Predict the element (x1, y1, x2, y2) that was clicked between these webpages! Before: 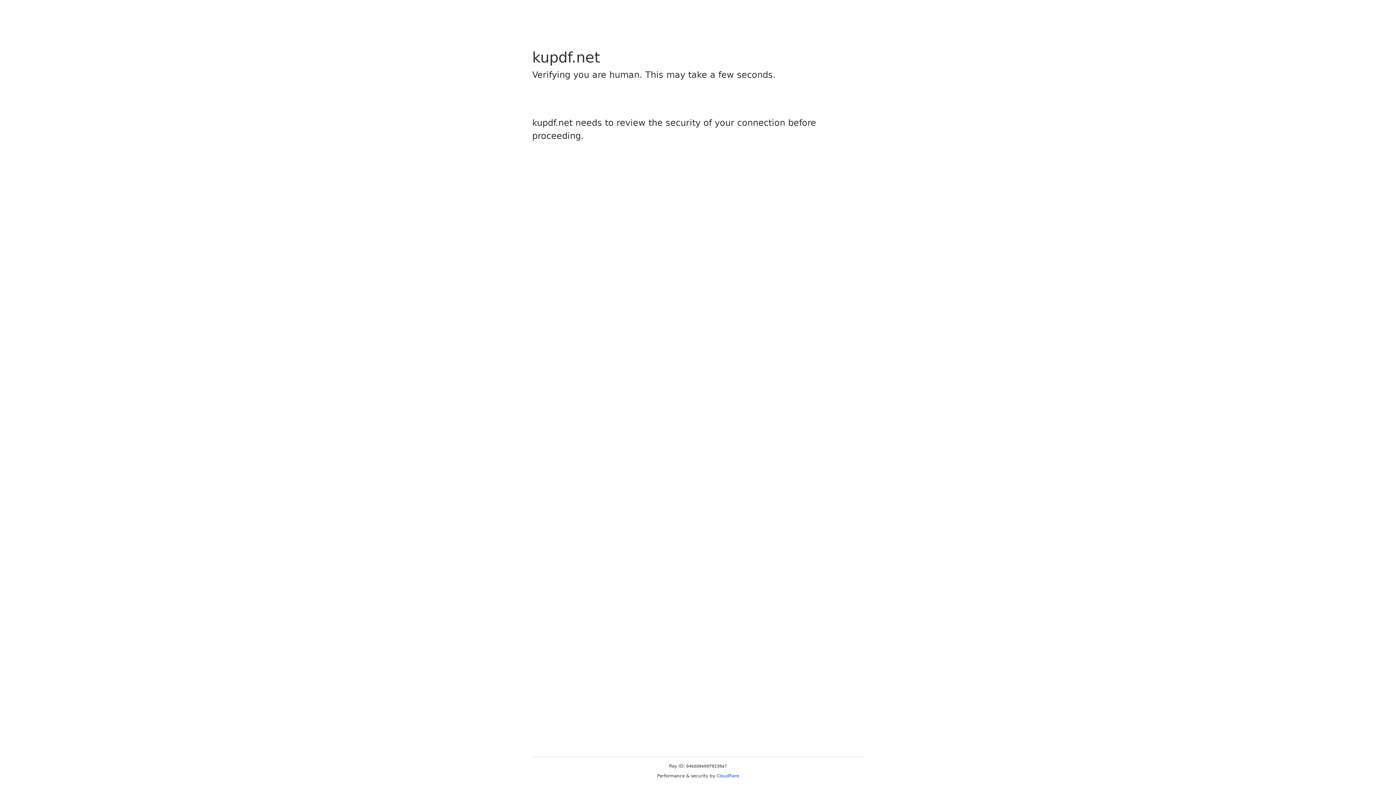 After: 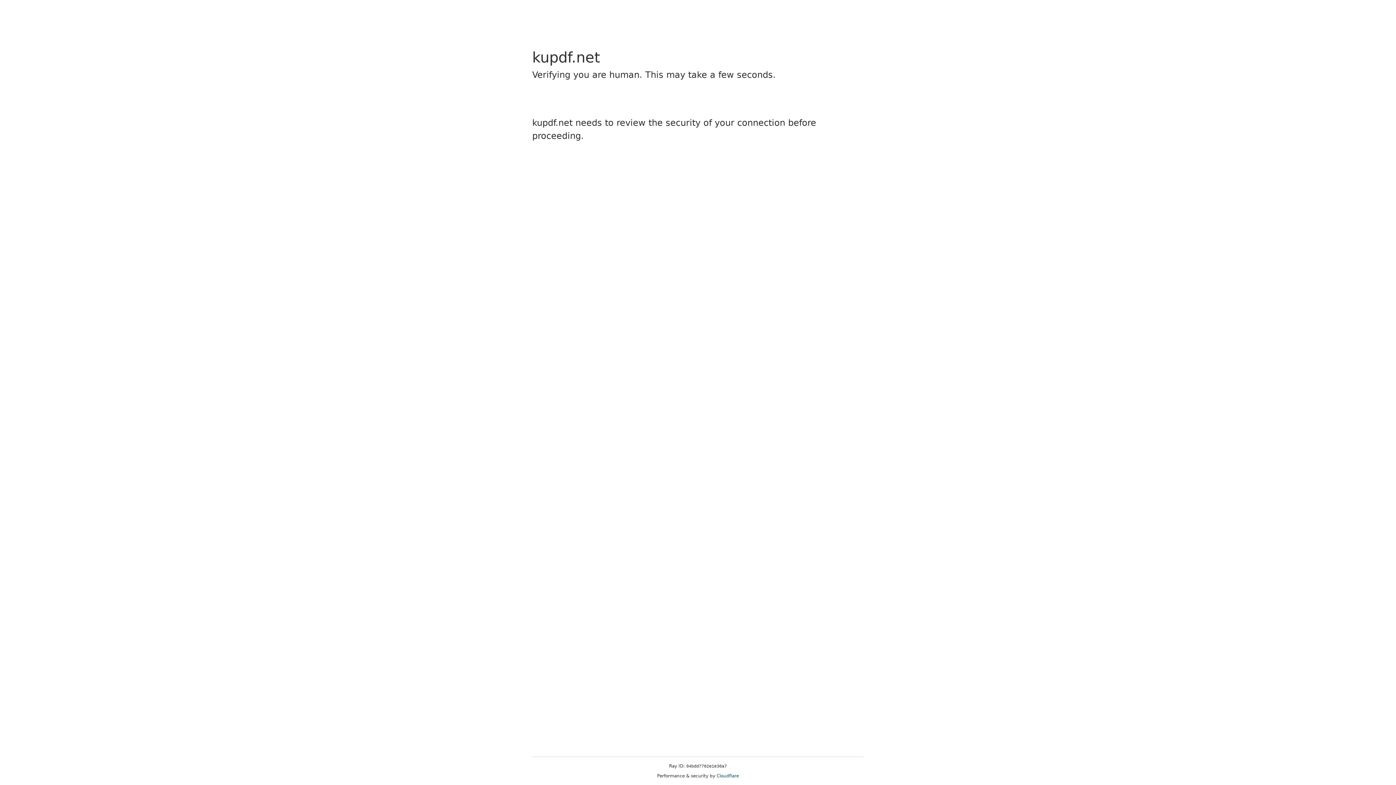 Action: label: Cloudflare bbox: (716, 773, 739, 778)